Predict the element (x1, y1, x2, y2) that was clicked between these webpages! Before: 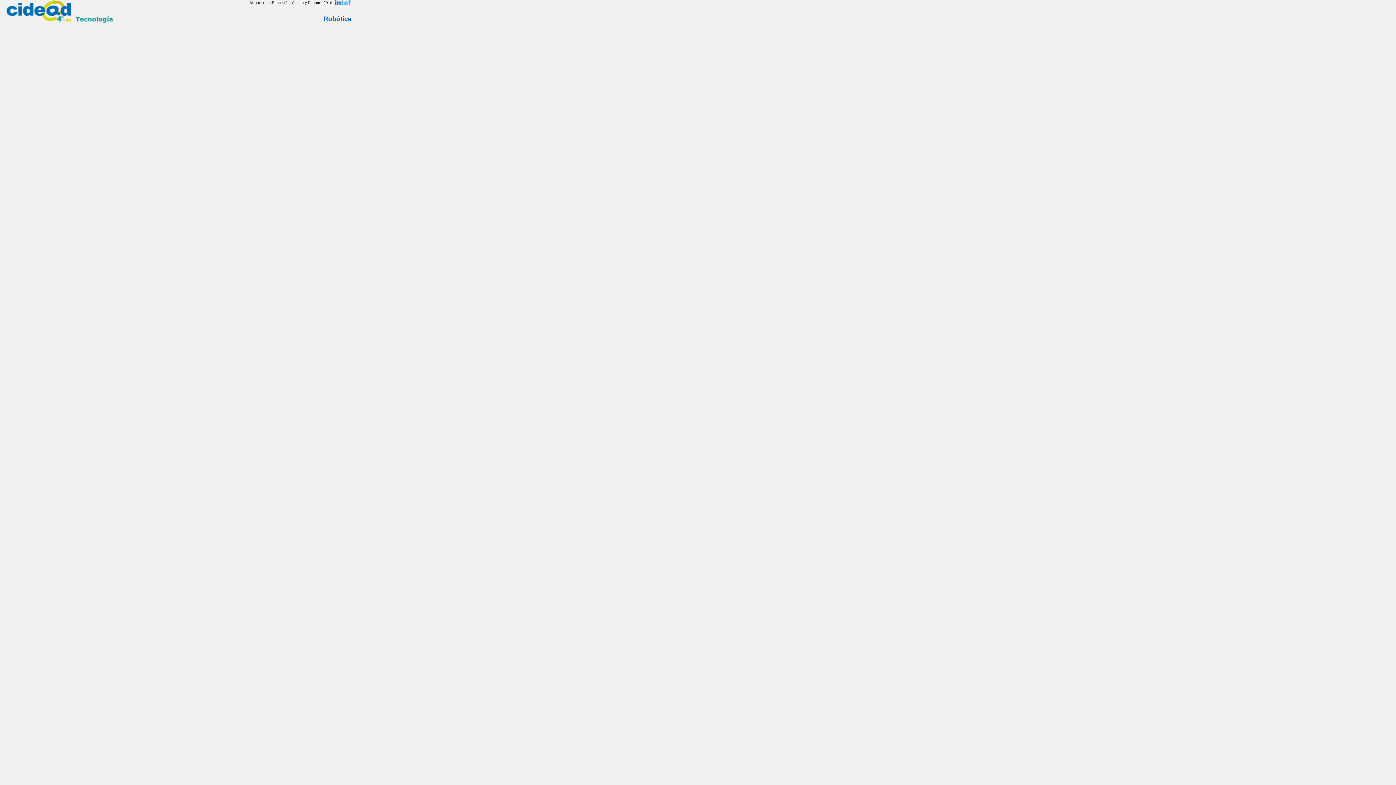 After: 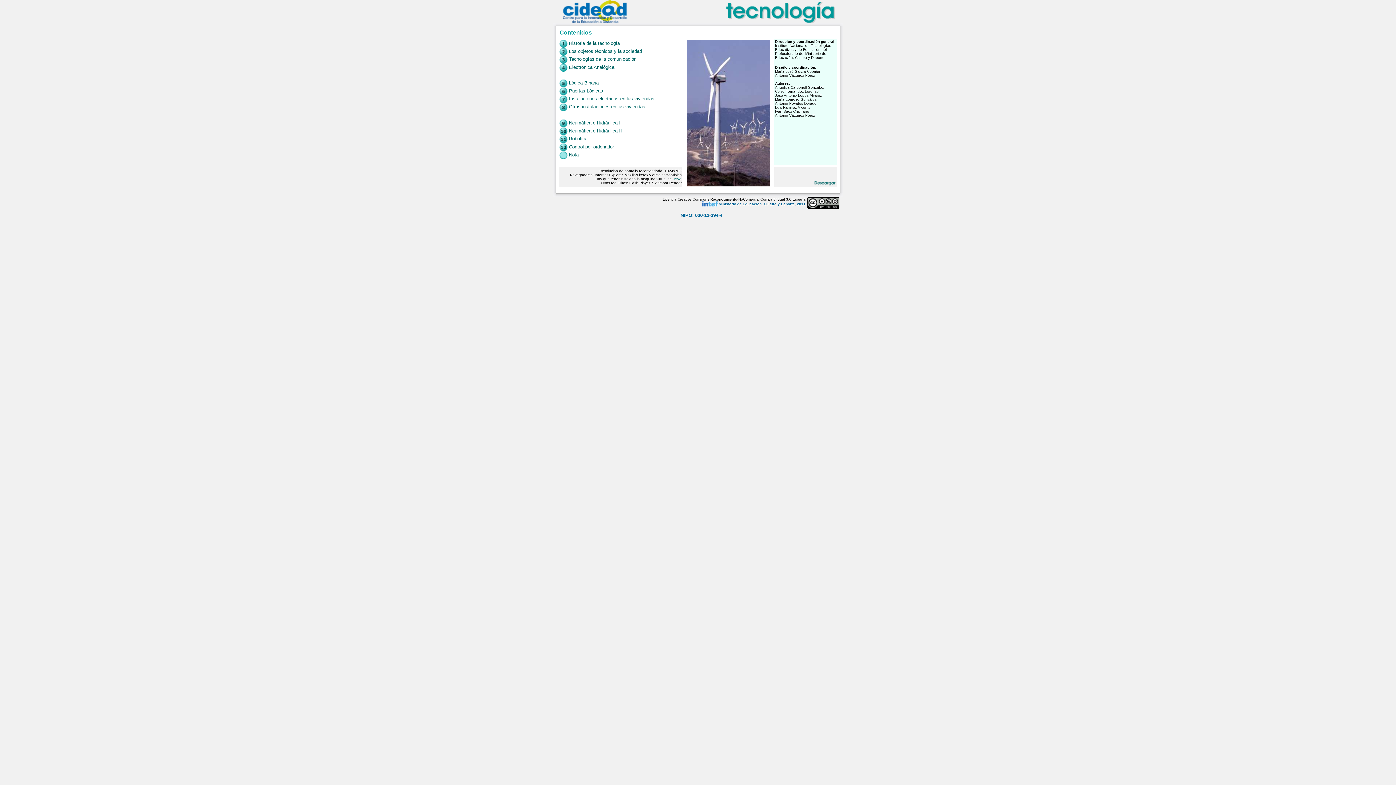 Action: bbox: (73, 18, 131, 24)